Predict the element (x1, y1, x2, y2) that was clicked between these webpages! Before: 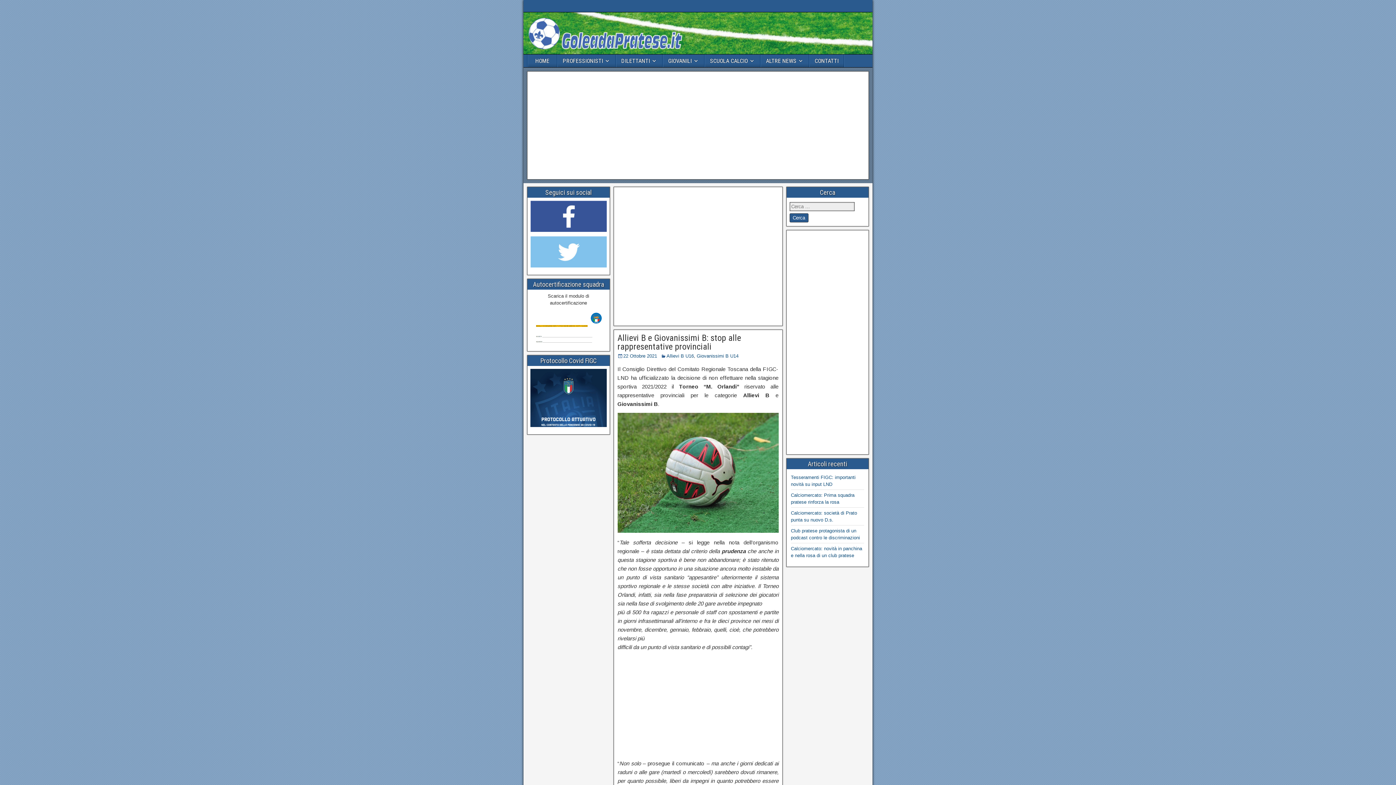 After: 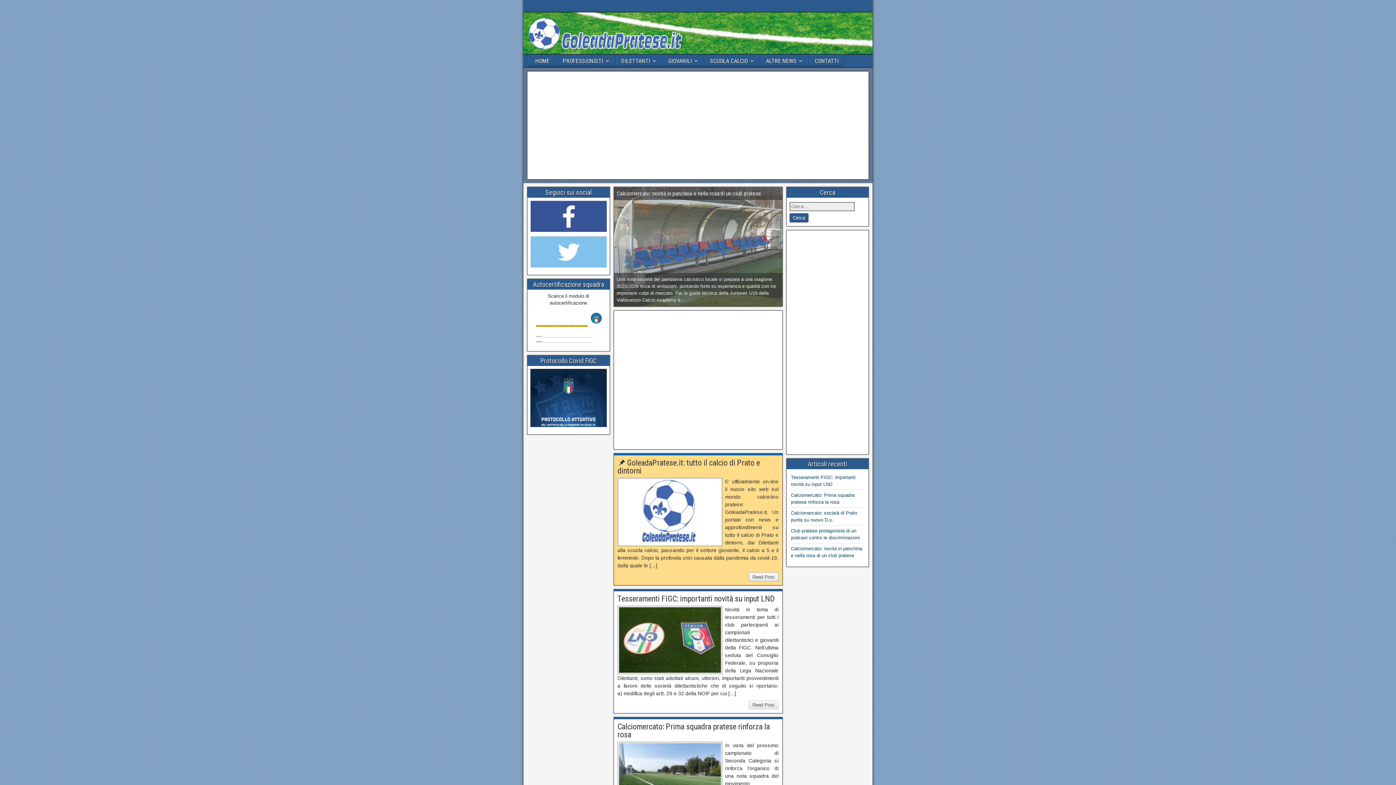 Action: label: HOME bbox: (528, 54, 557, 67)